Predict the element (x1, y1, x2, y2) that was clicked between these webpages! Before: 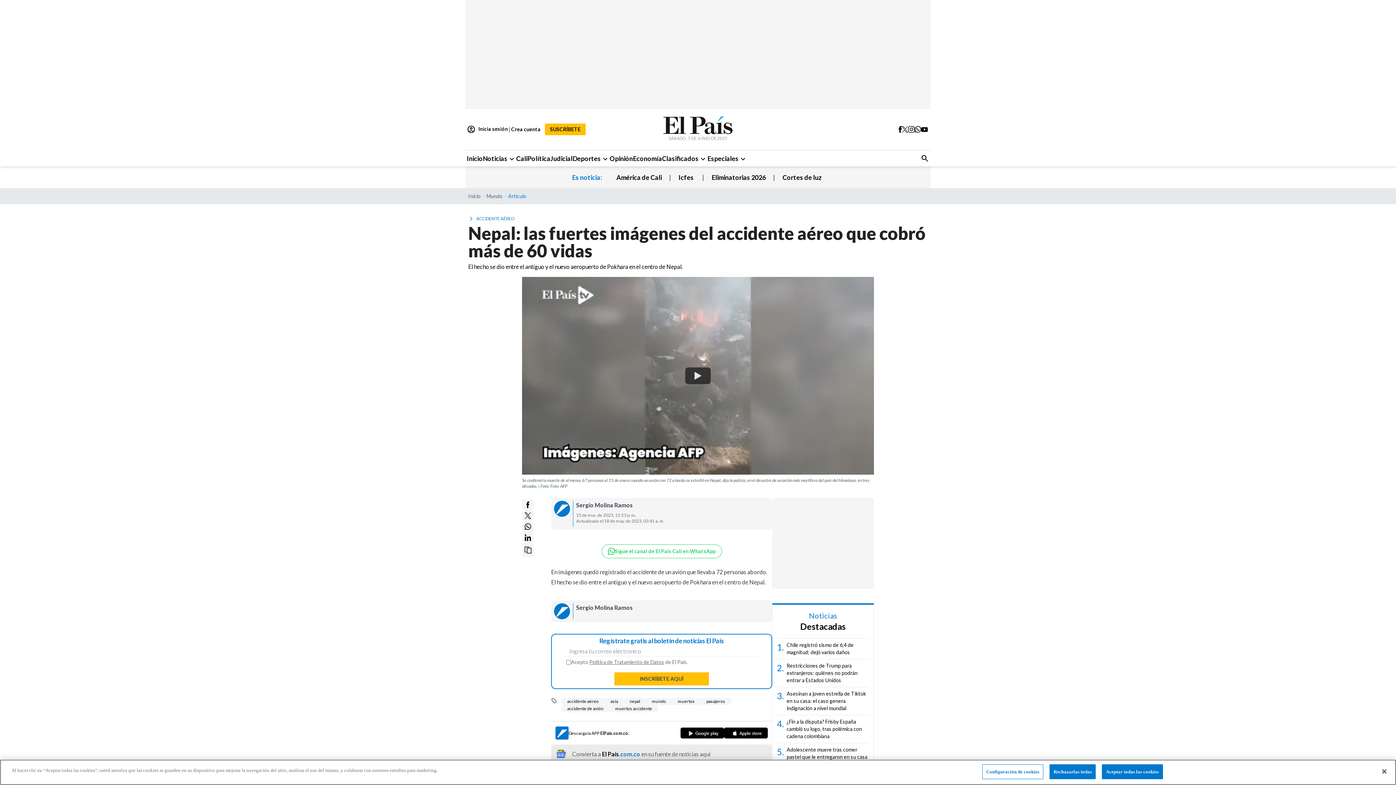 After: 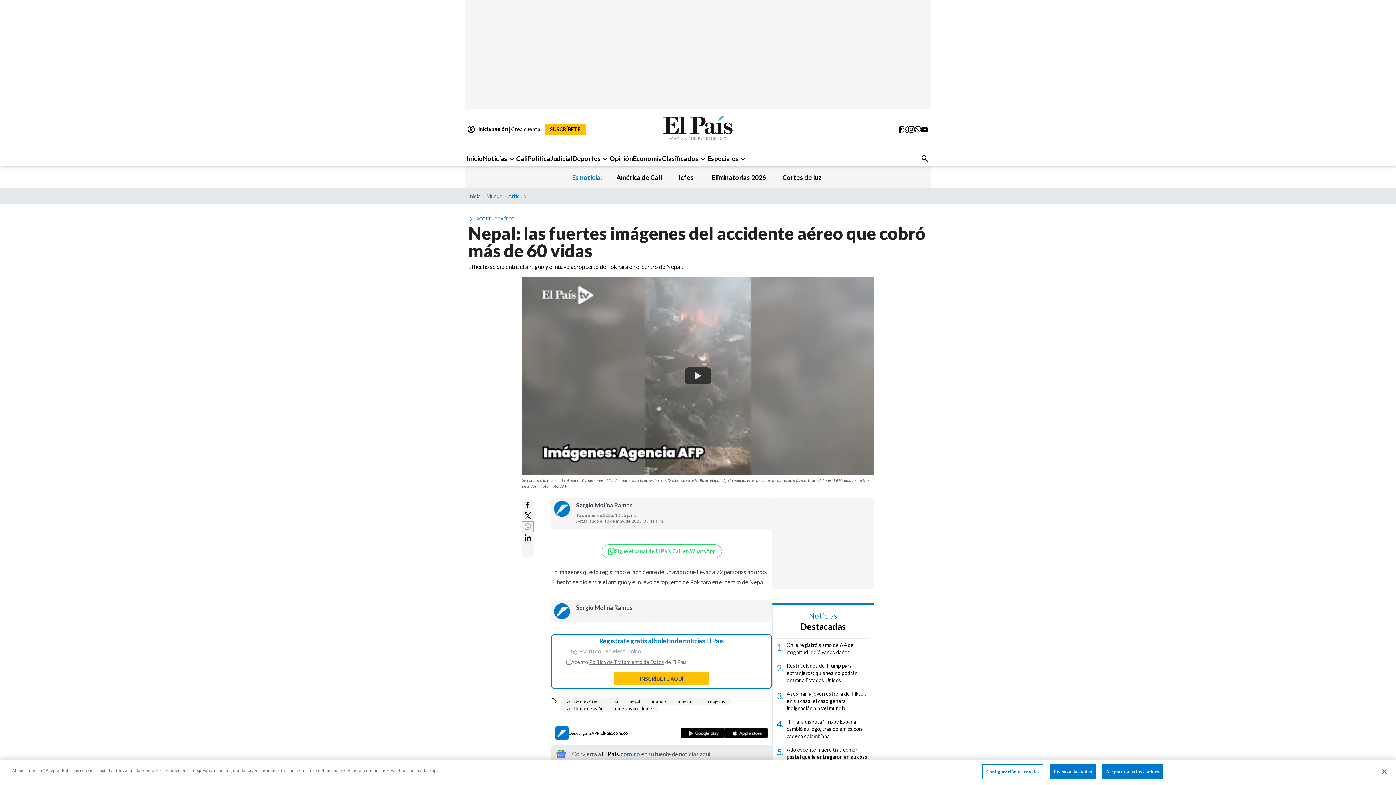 Action: label: whatsapp bbox: (522, 521, 533, 532)